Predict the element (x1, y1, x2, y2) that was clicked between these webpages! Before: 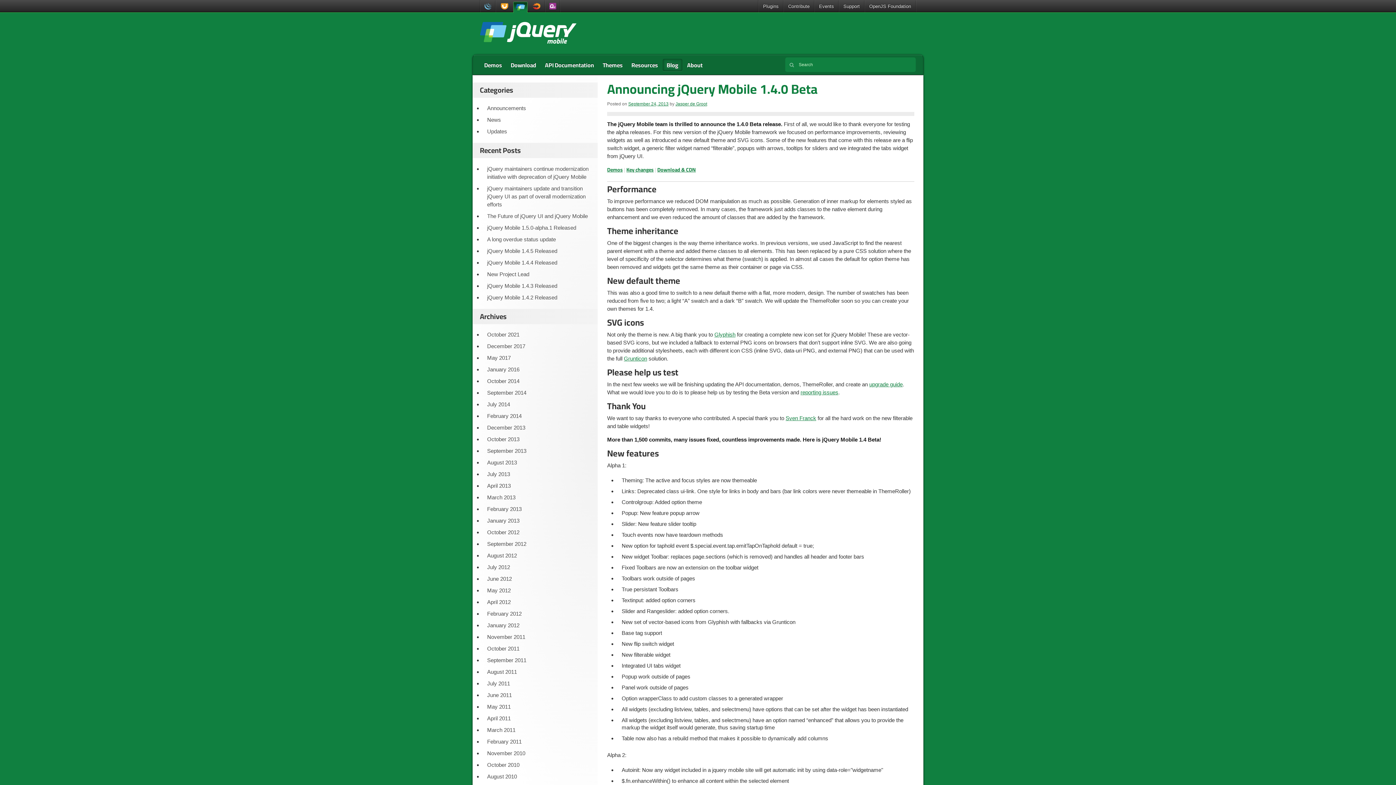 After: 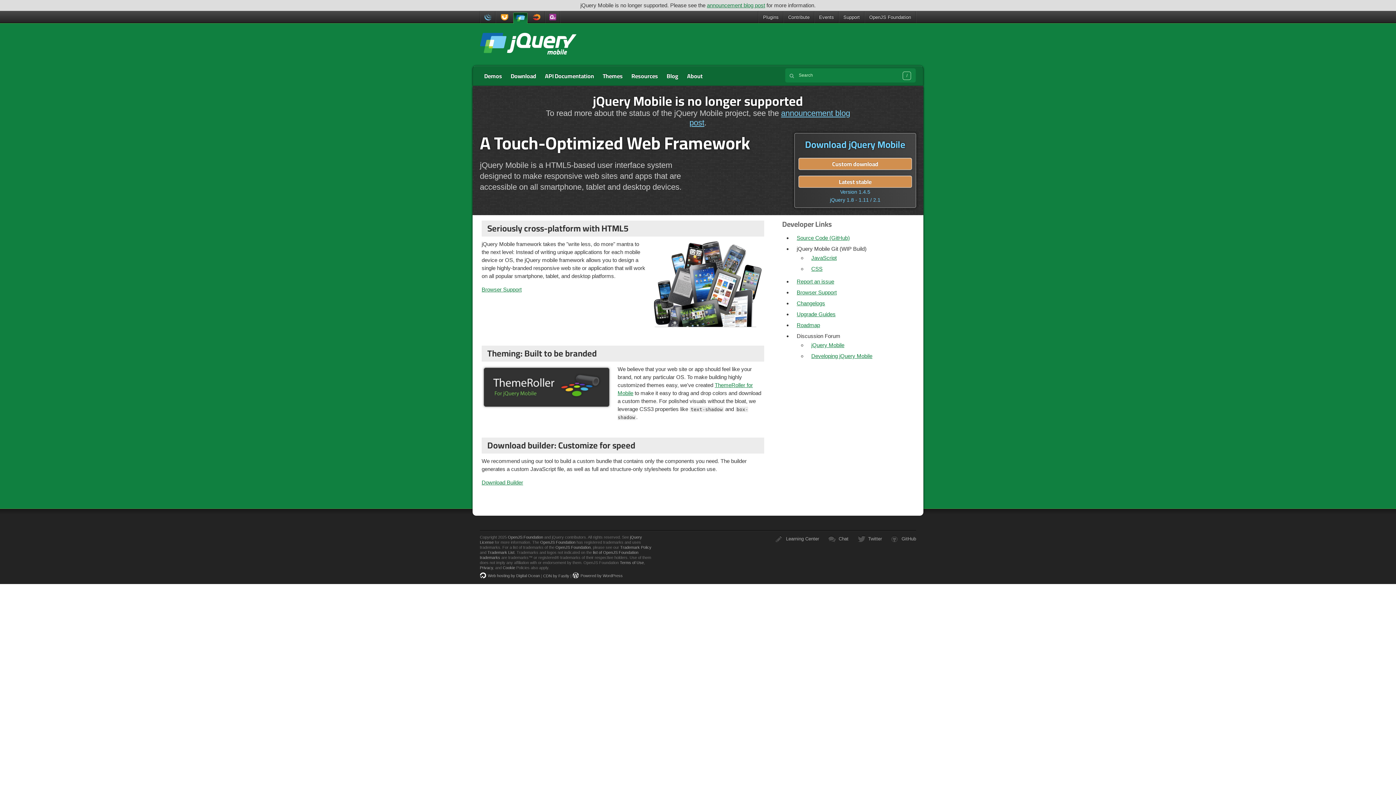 Action: label: jQuery Mobile bbox: (510, 0, 529, 12)